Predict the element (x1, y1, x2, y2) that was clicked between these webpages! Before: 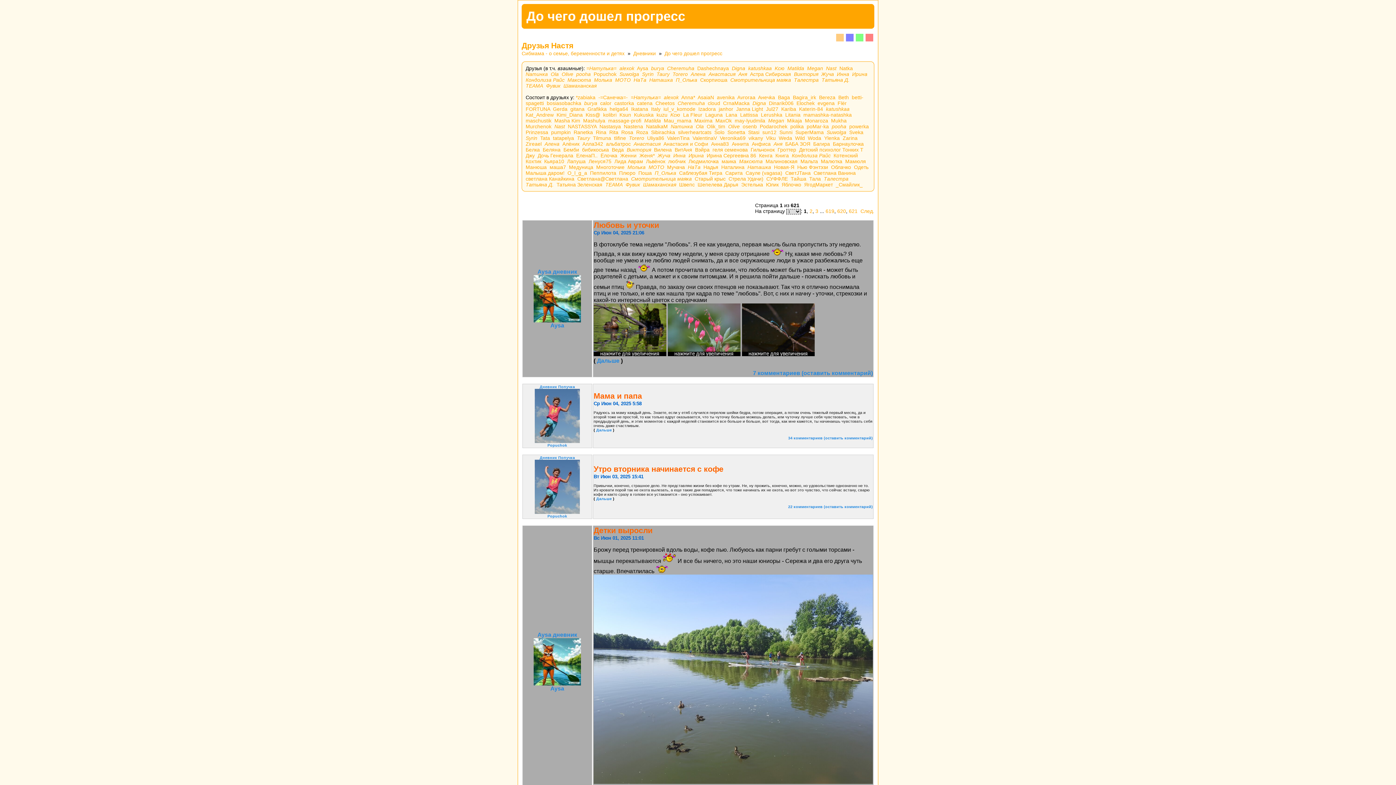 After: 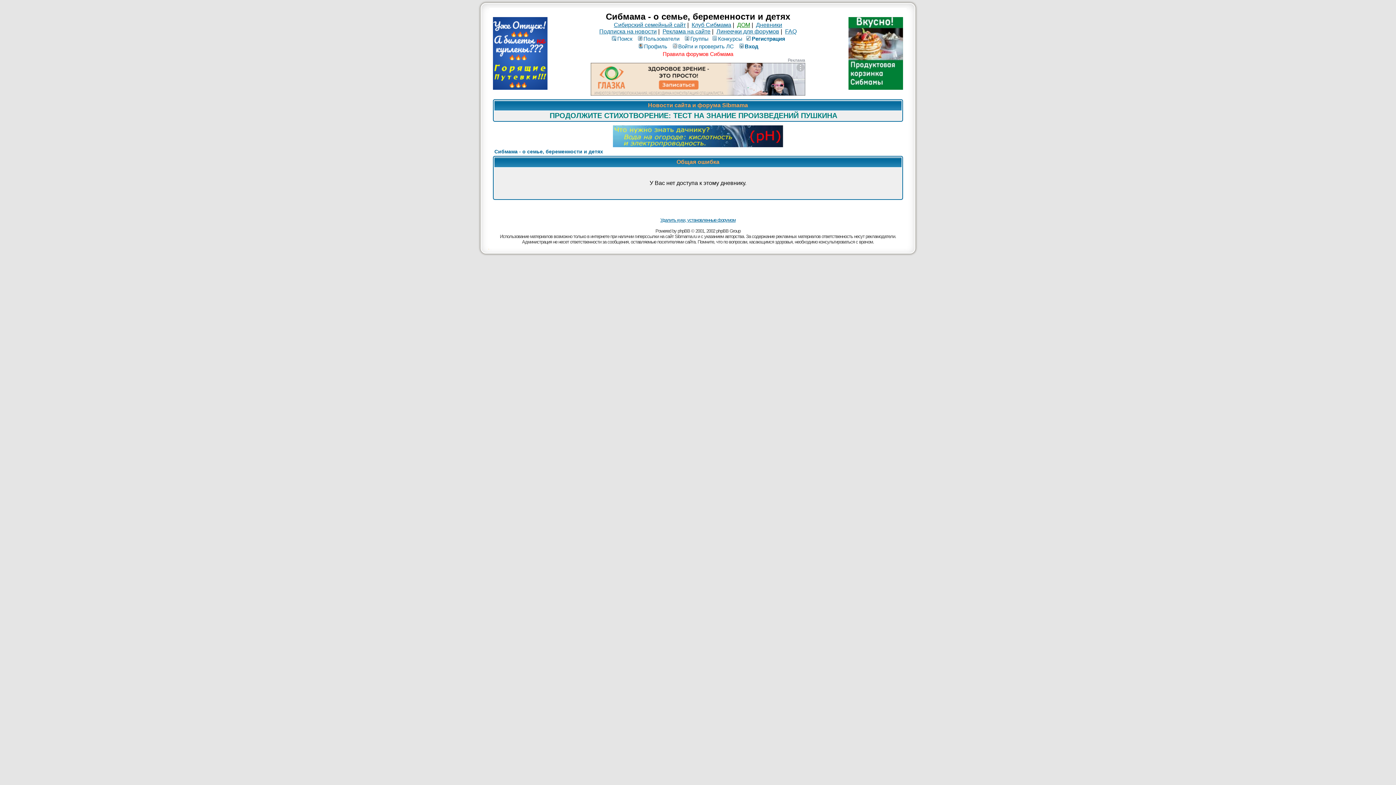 Action: label: Шамаханская bbox: (643, 181, 676, 187)